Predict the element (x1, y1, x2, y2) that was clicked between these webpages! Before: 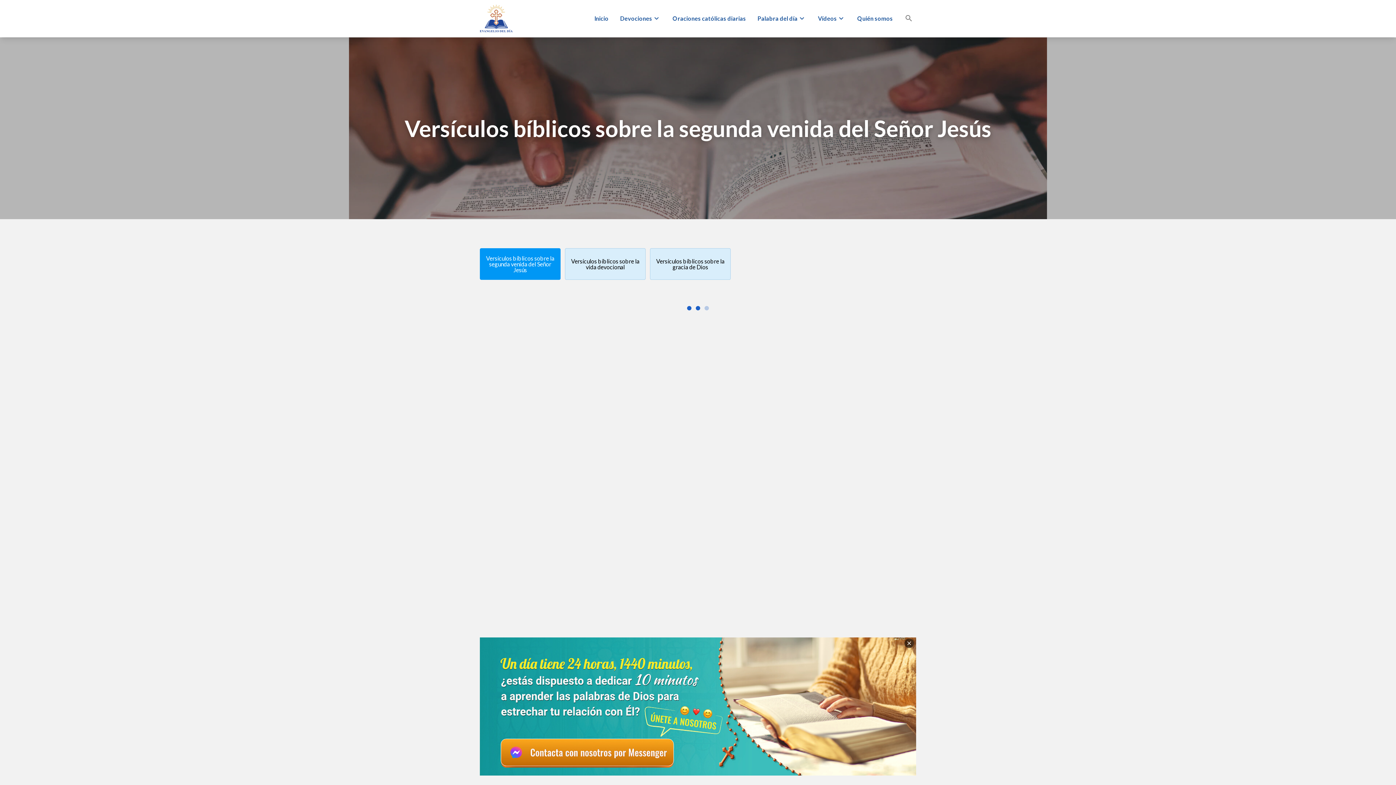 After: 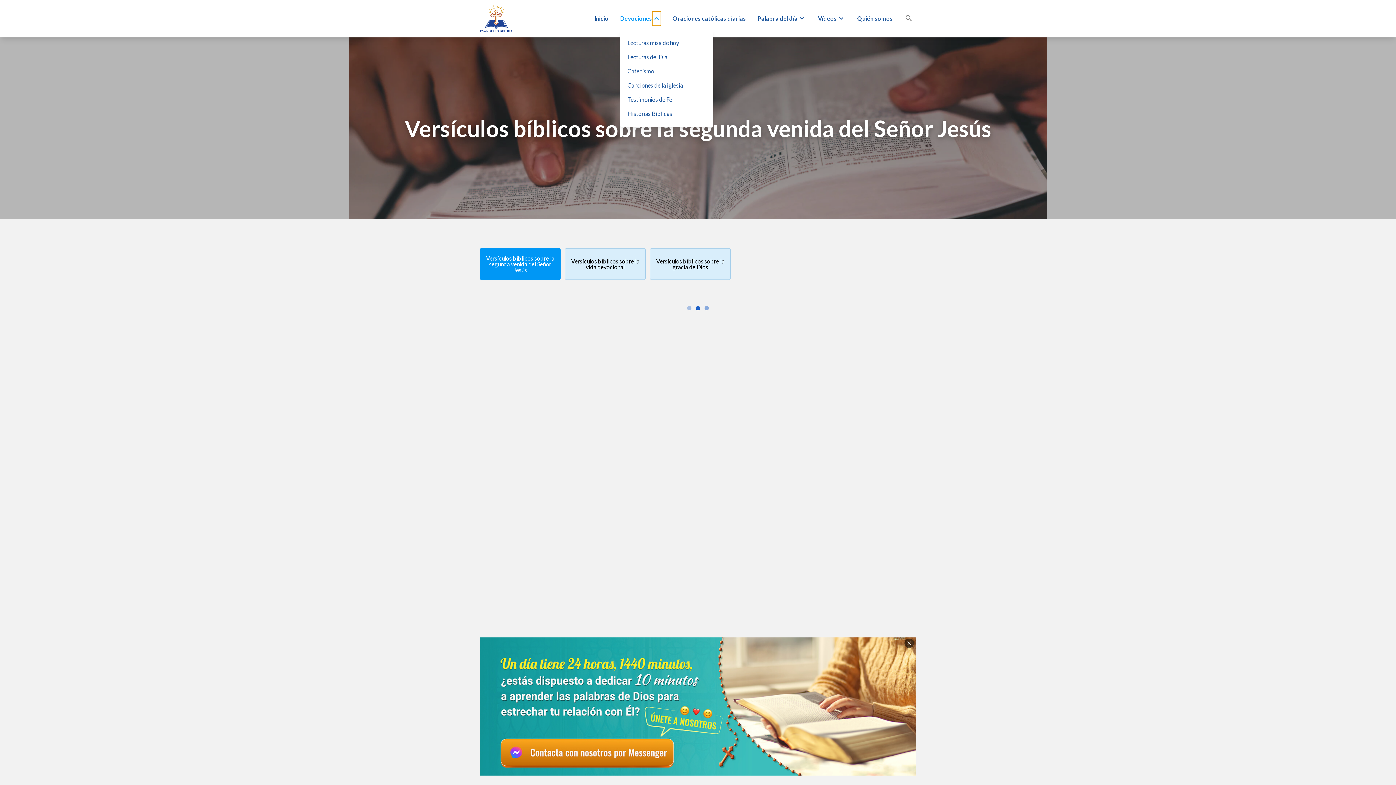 Action: bbox: (652, 11, 661, 25)